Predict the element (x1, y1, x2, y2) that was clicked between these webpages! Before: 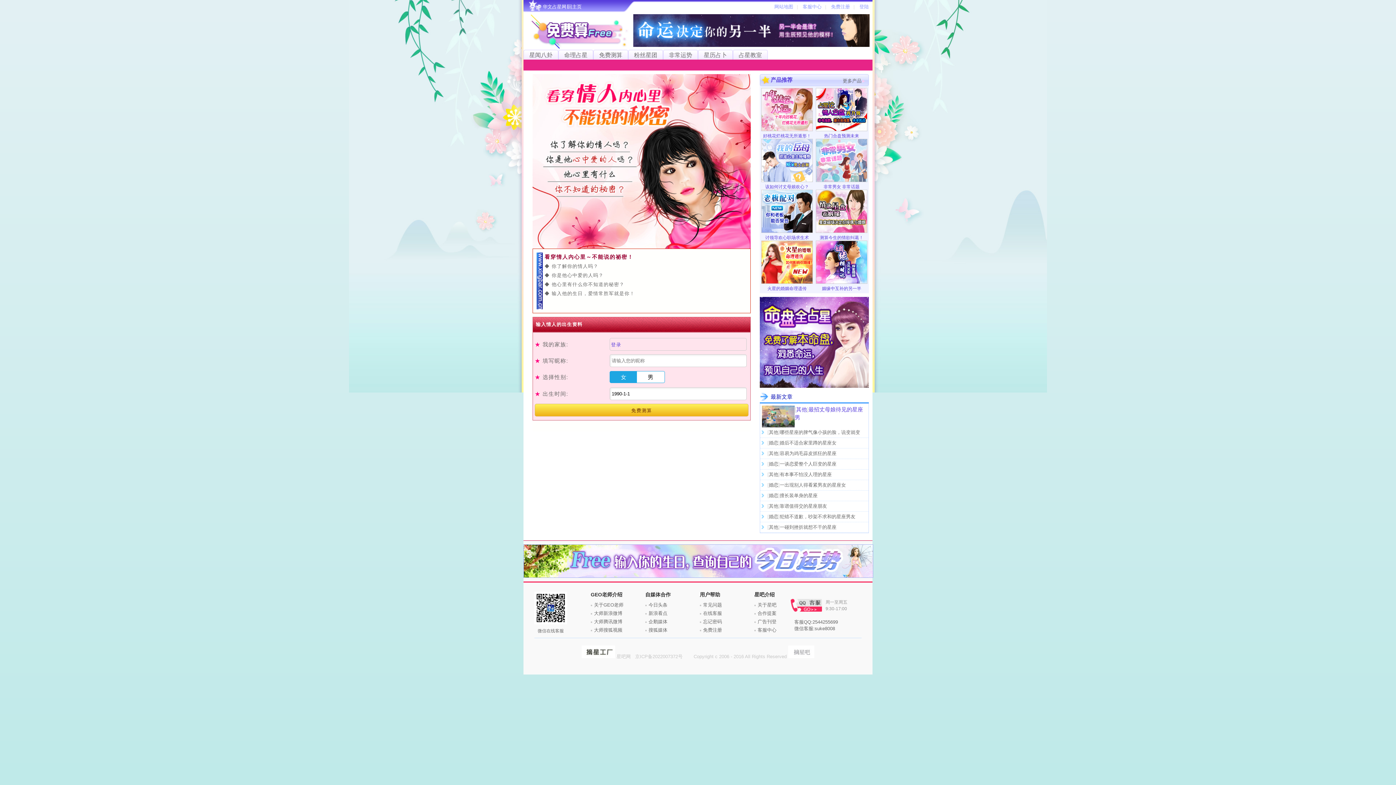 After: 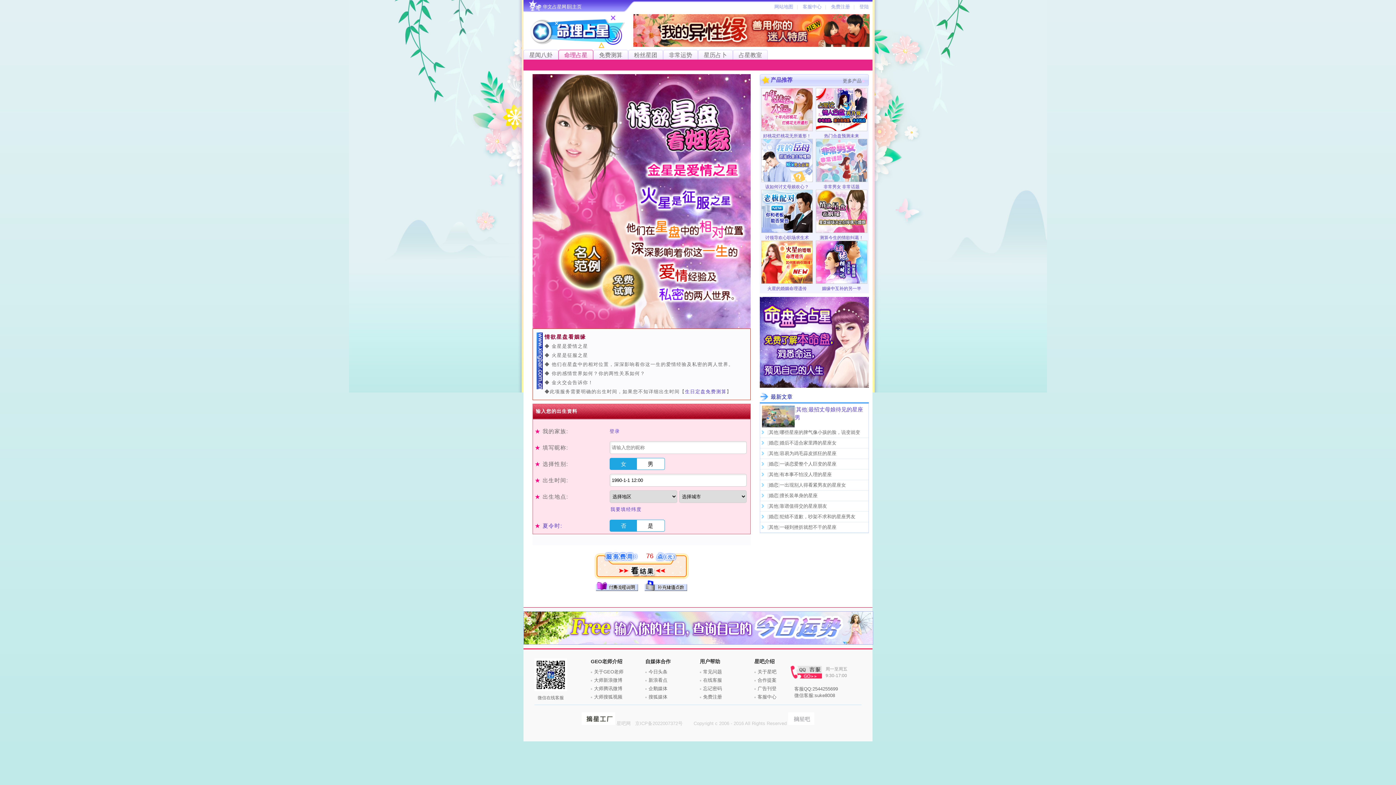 Action: bbox: (814, 189, 869, 232)